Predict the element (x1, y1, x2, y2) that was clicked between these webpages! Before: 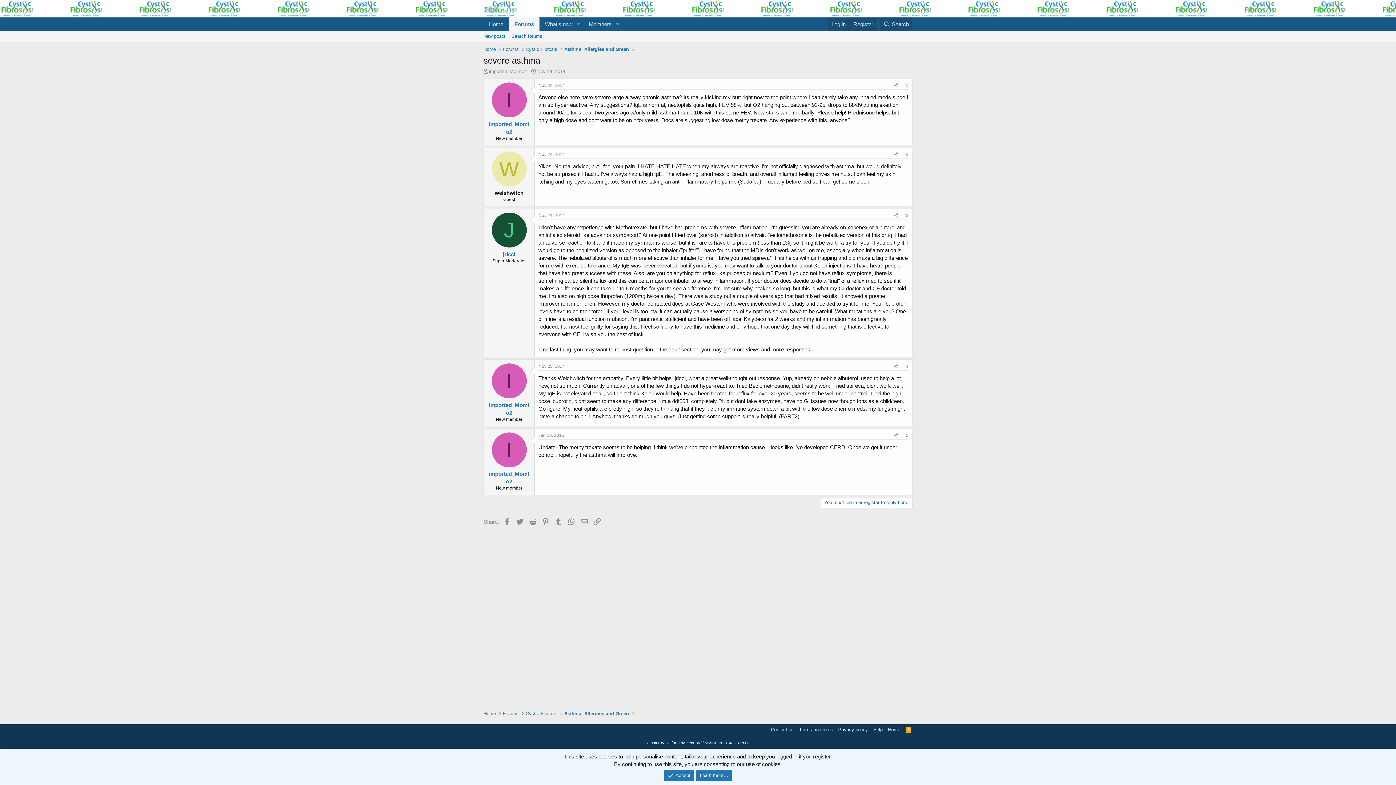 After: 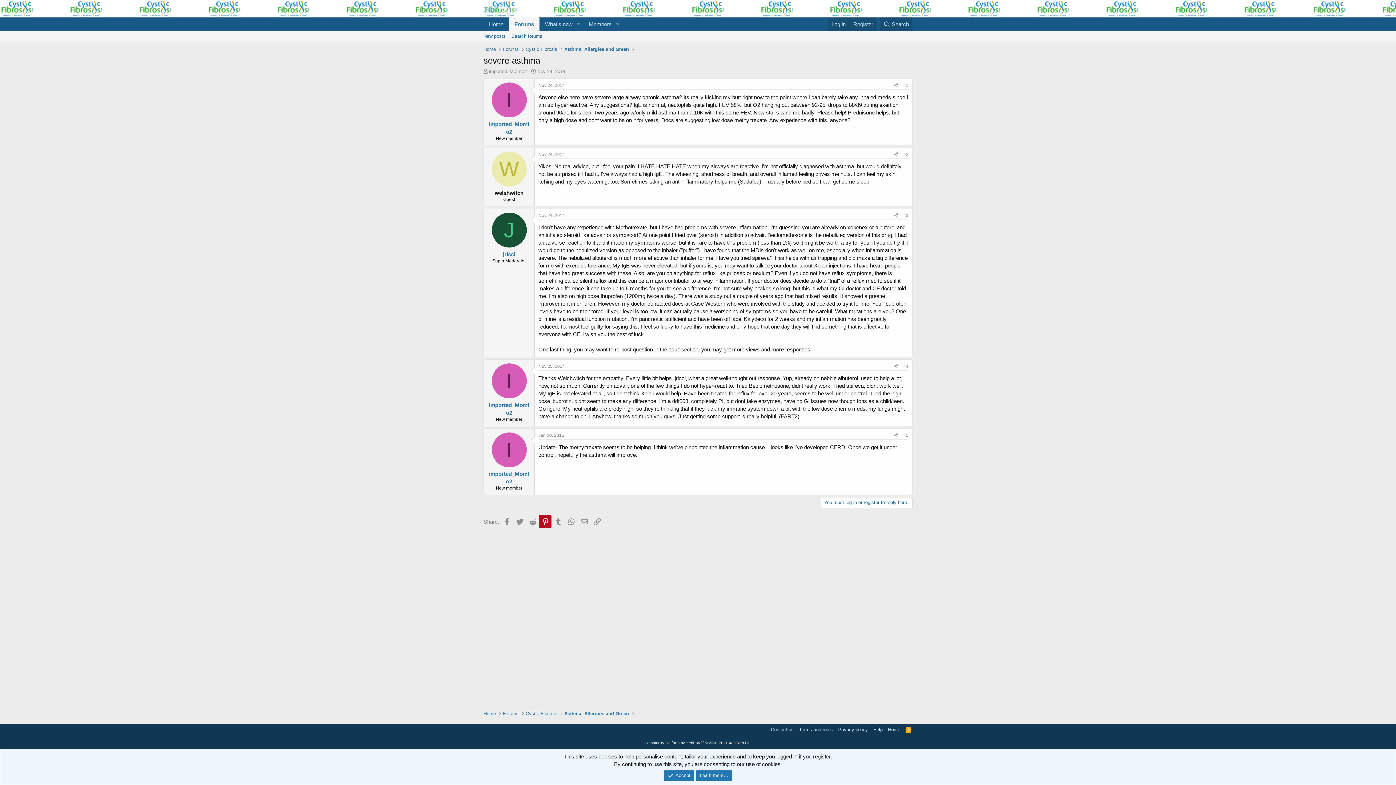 Action: bbox: (539, 515, 551, 527) label: Pinterest